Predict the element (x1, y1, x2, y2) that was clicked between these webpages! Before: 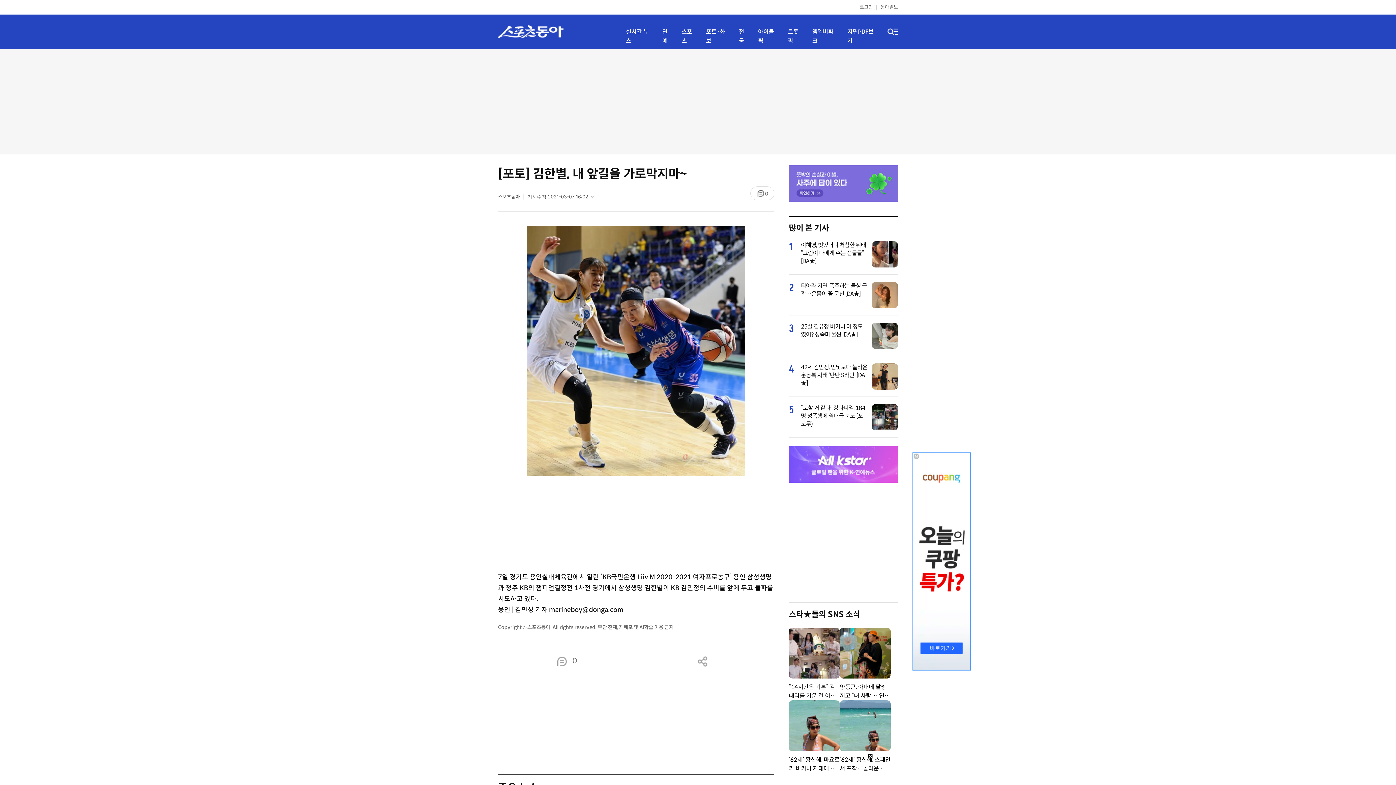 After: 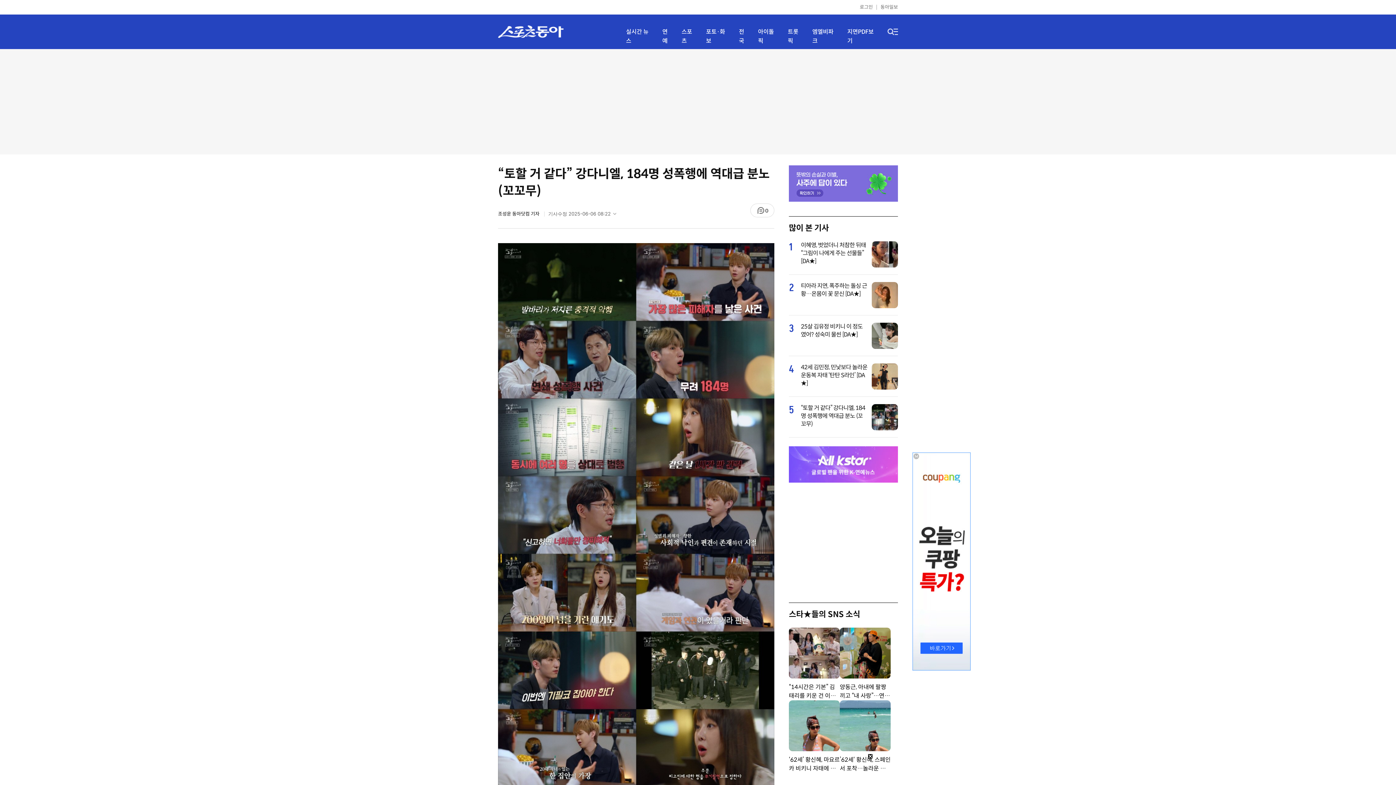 Action: bbox: (801, 404, 867, 428) label: “토할 거 같다” 강다니엘, 184명 성폭행에 역대급 분노 (꼬꼬무)